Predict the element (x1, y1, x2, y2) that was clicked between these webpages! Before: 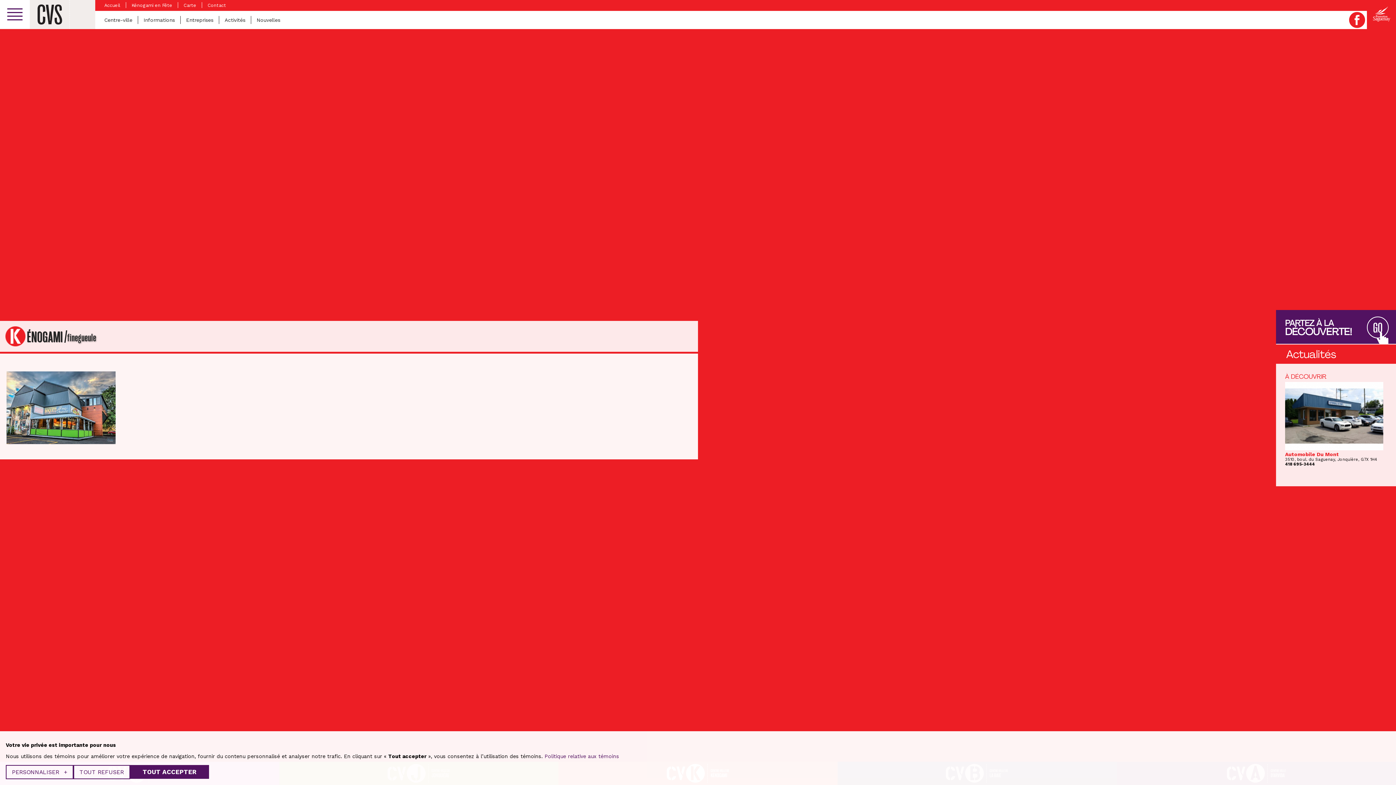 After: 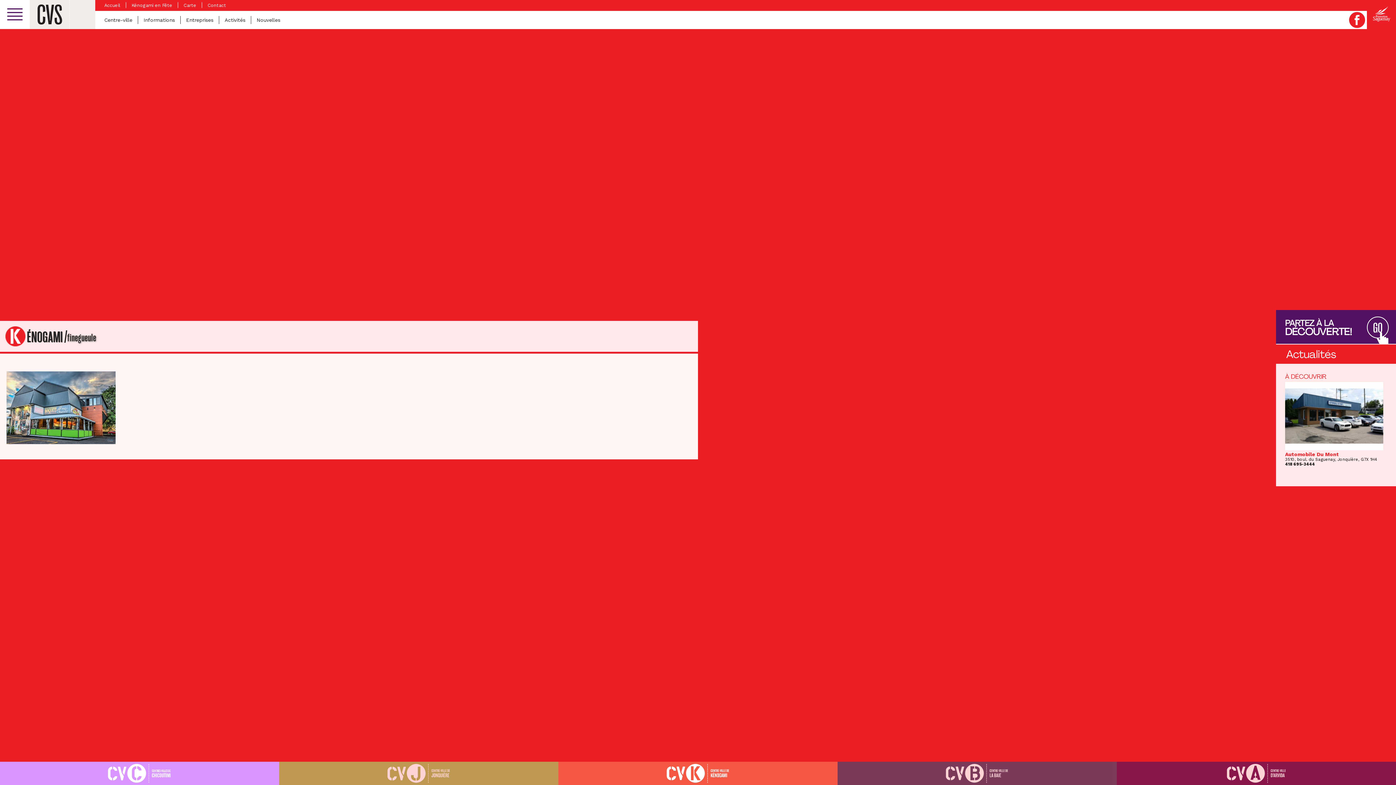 Action: bbox: (130, 765, 209, 779) label: TOUT ACCEPTER